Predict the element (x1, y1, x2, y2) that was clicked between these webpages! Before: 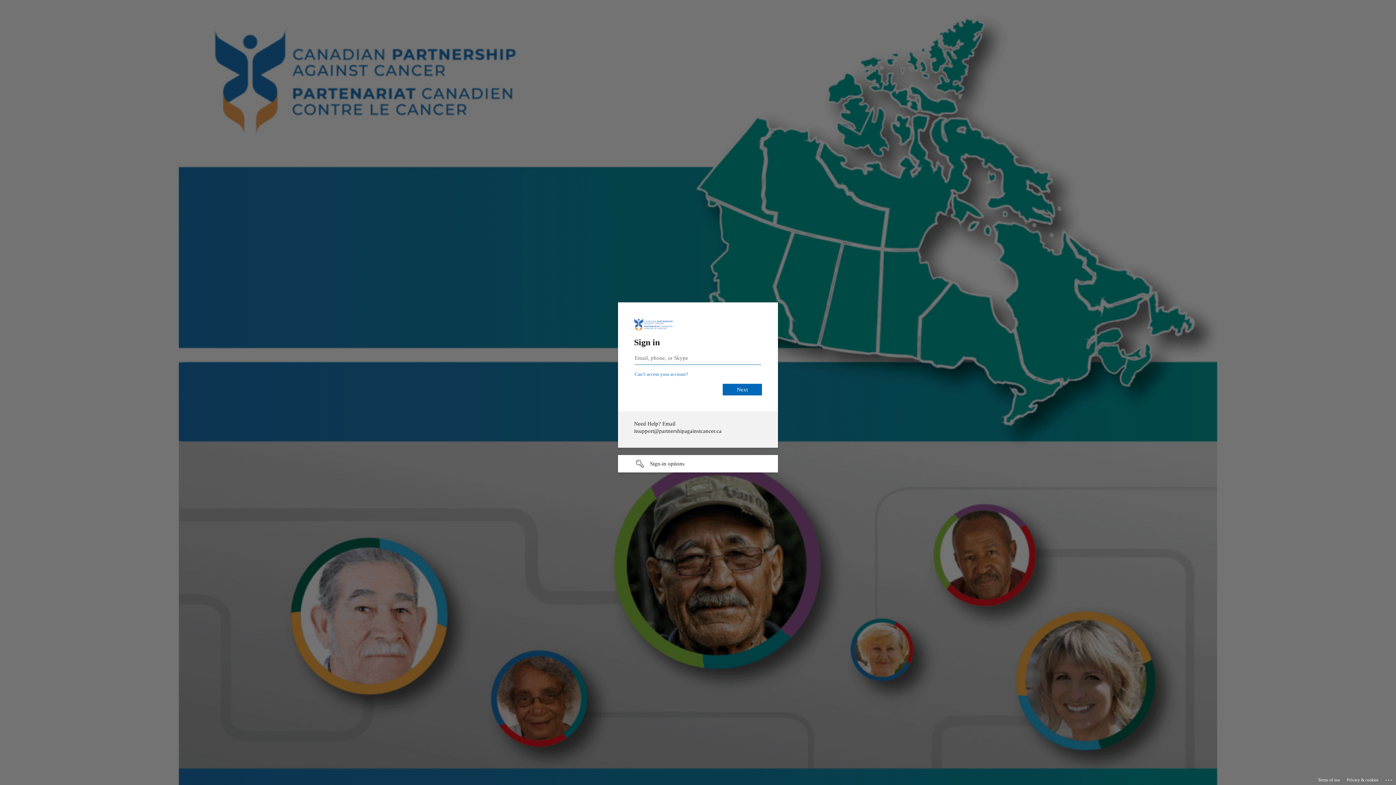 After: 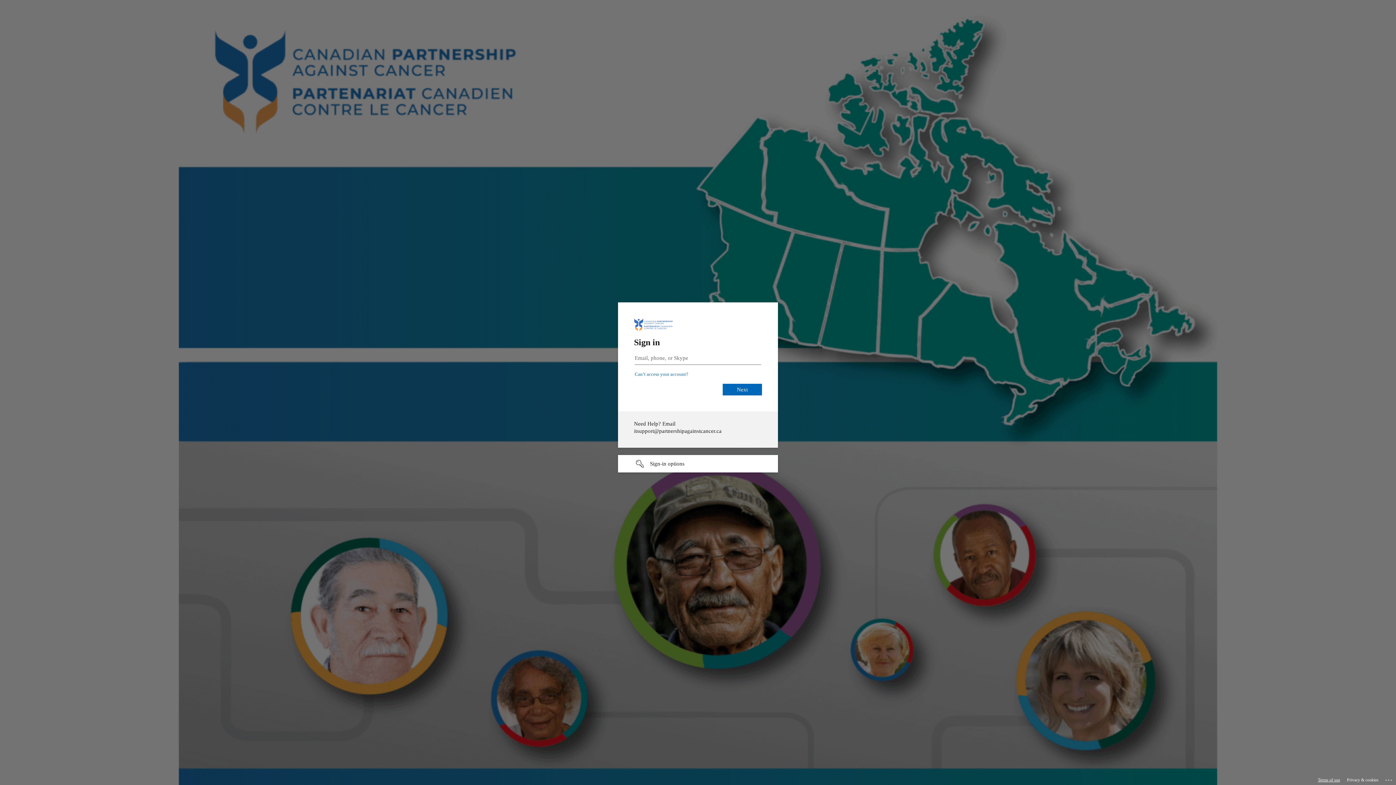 Action: bbox: (1318, 775, 1340, 785) label: Terms of use